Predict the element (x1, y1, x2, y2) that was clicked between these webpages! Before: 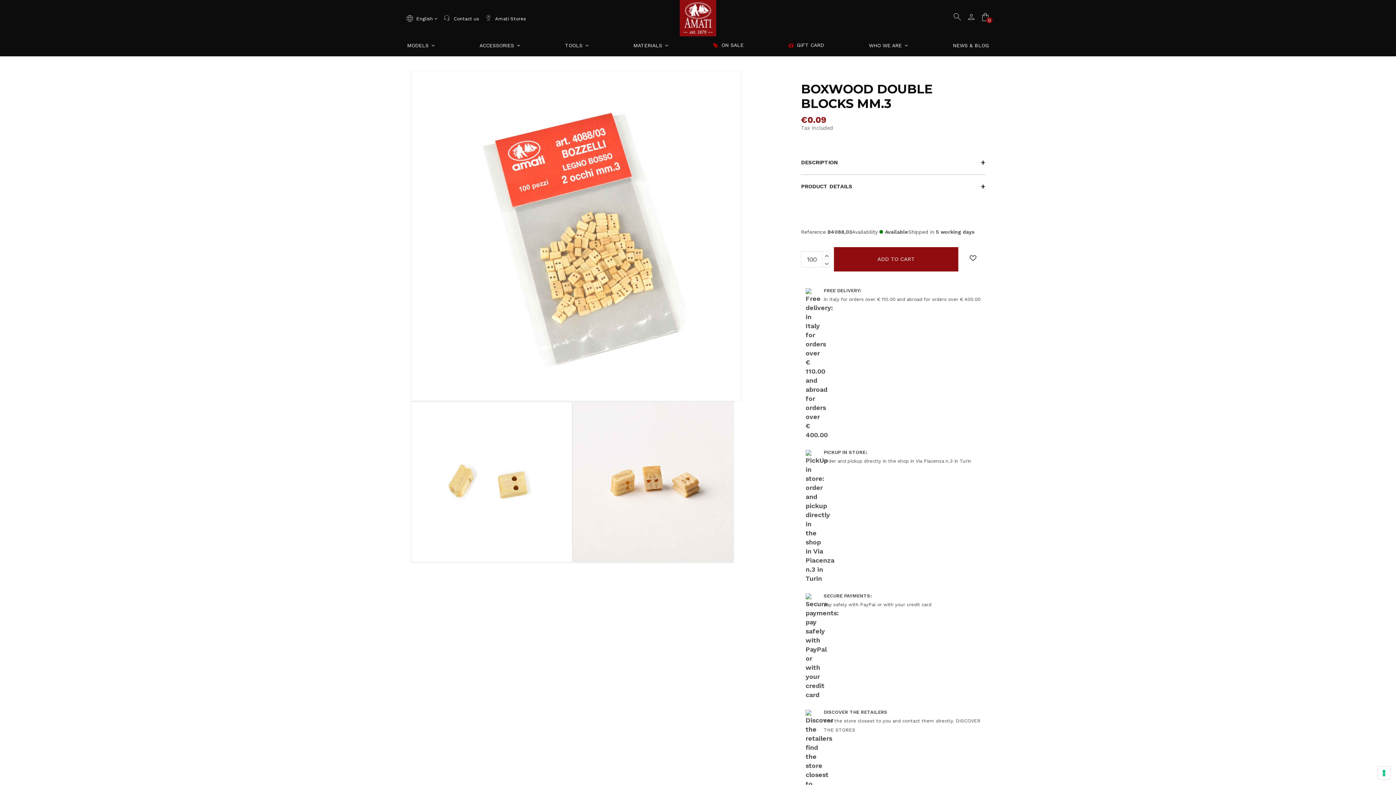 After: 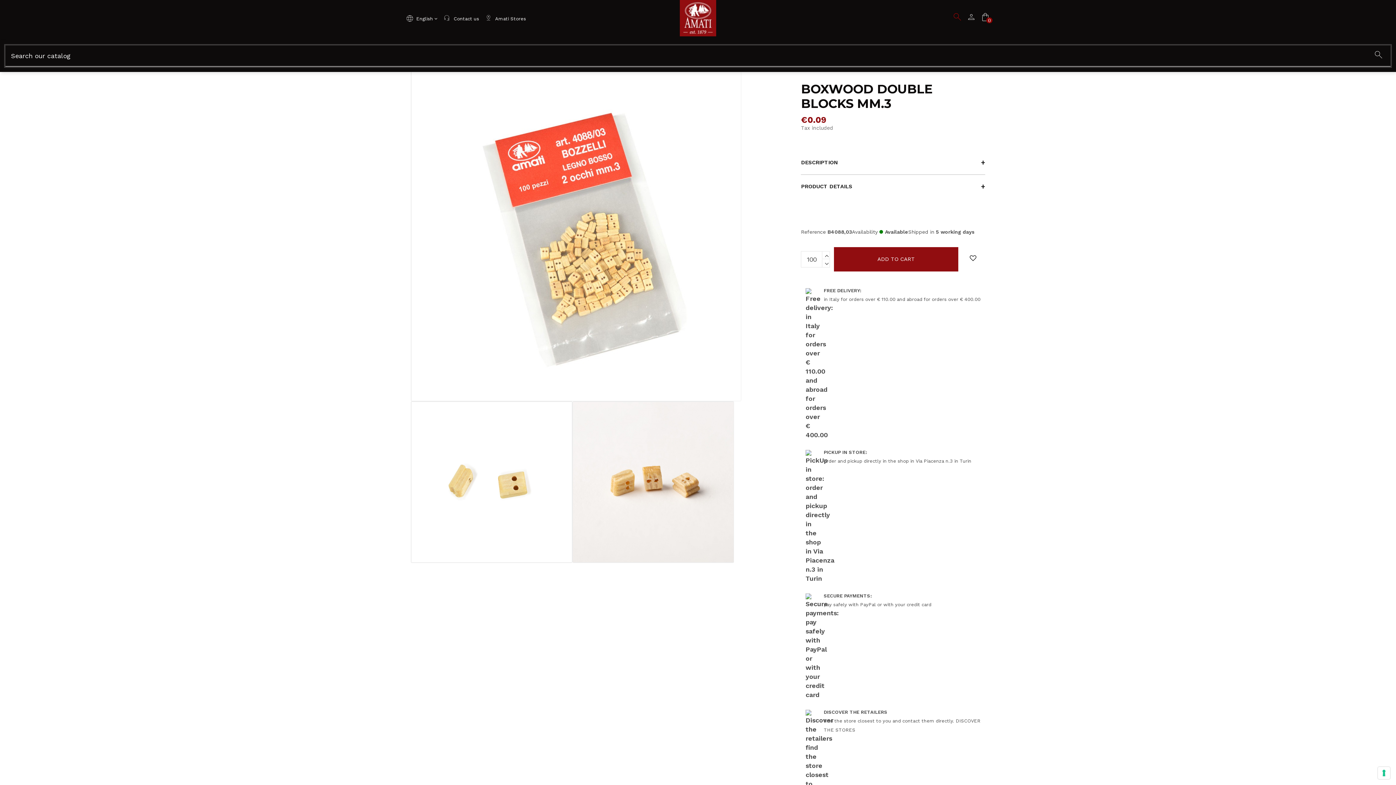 Action: bbox: (952, 11, 959, 24)